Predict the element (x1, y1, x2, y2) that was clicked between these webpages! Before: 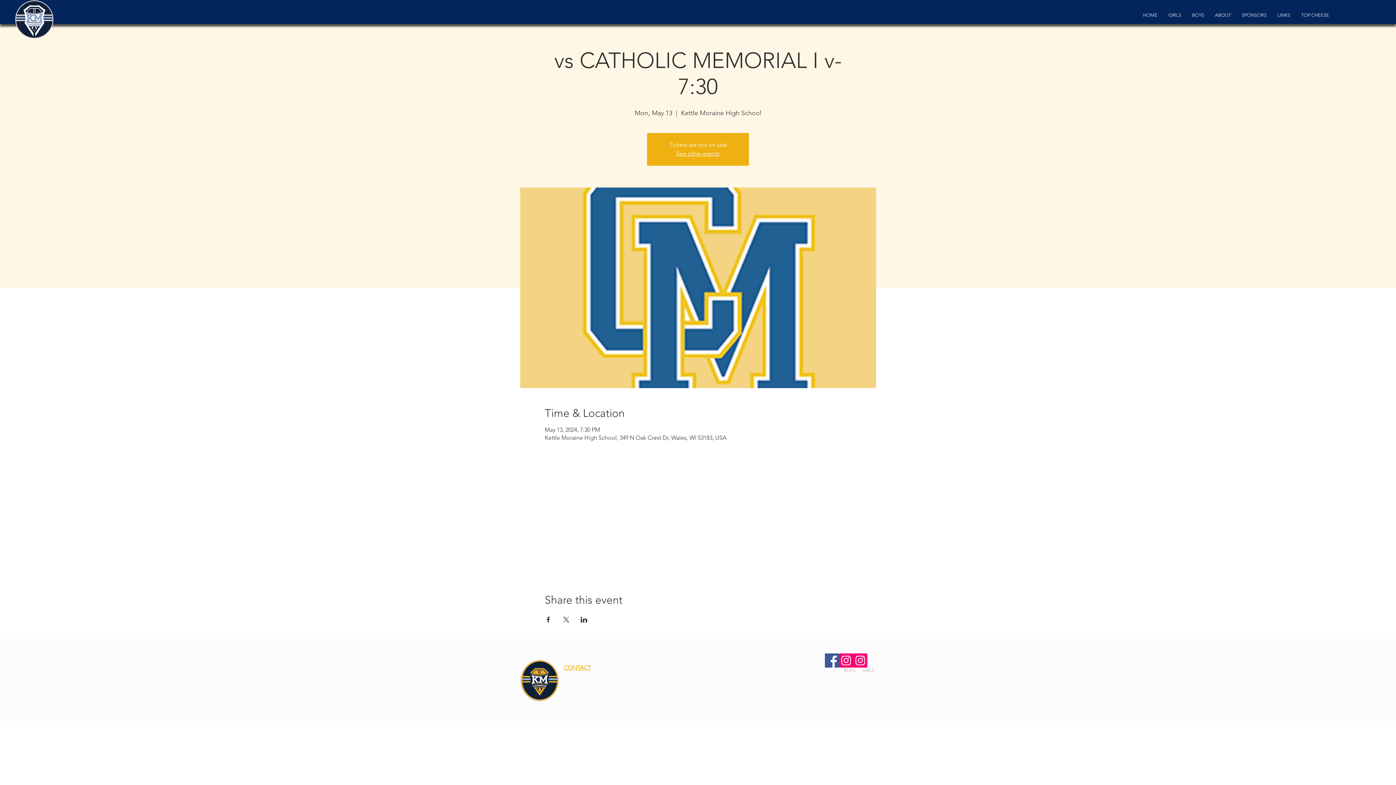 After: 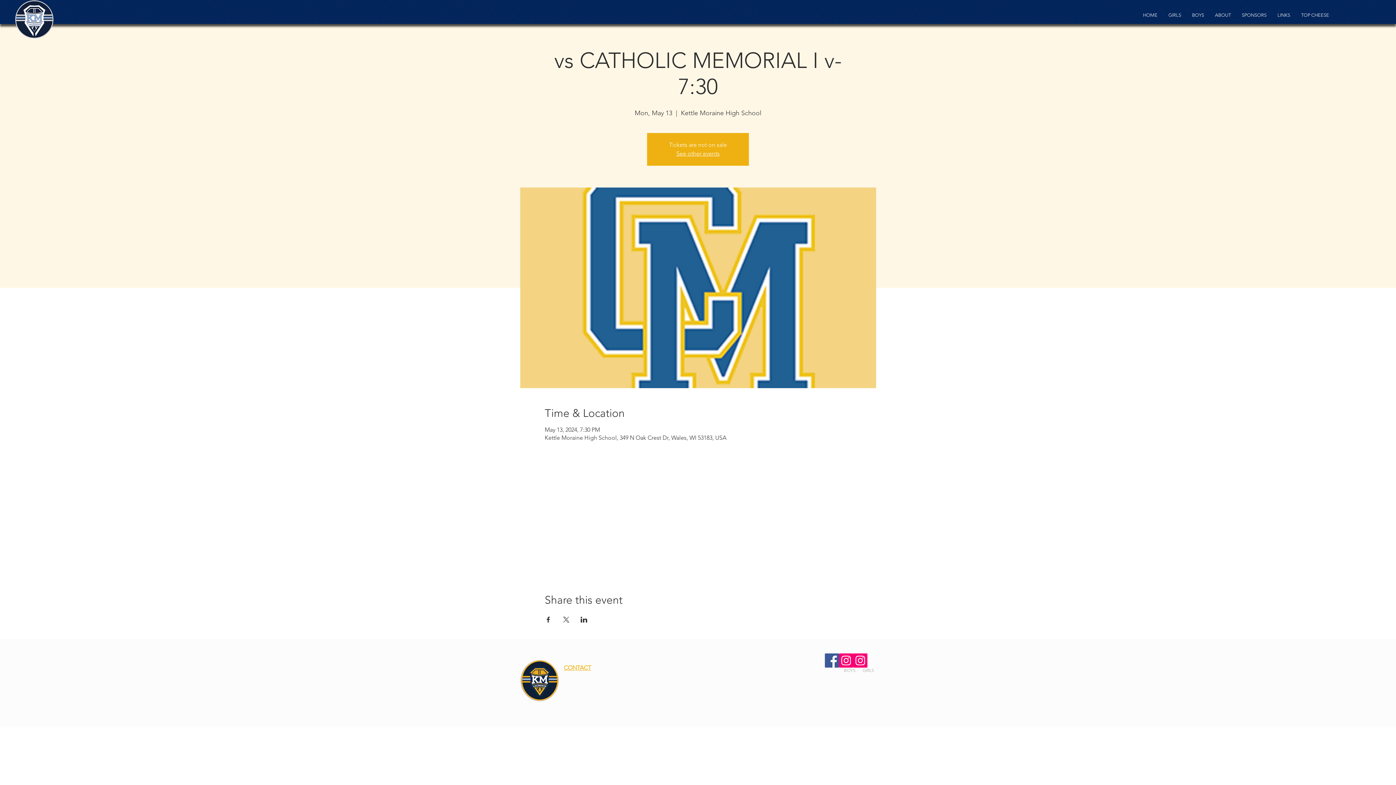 Action: label: Girls Instagram bbox: (853, 653, 867, 668)